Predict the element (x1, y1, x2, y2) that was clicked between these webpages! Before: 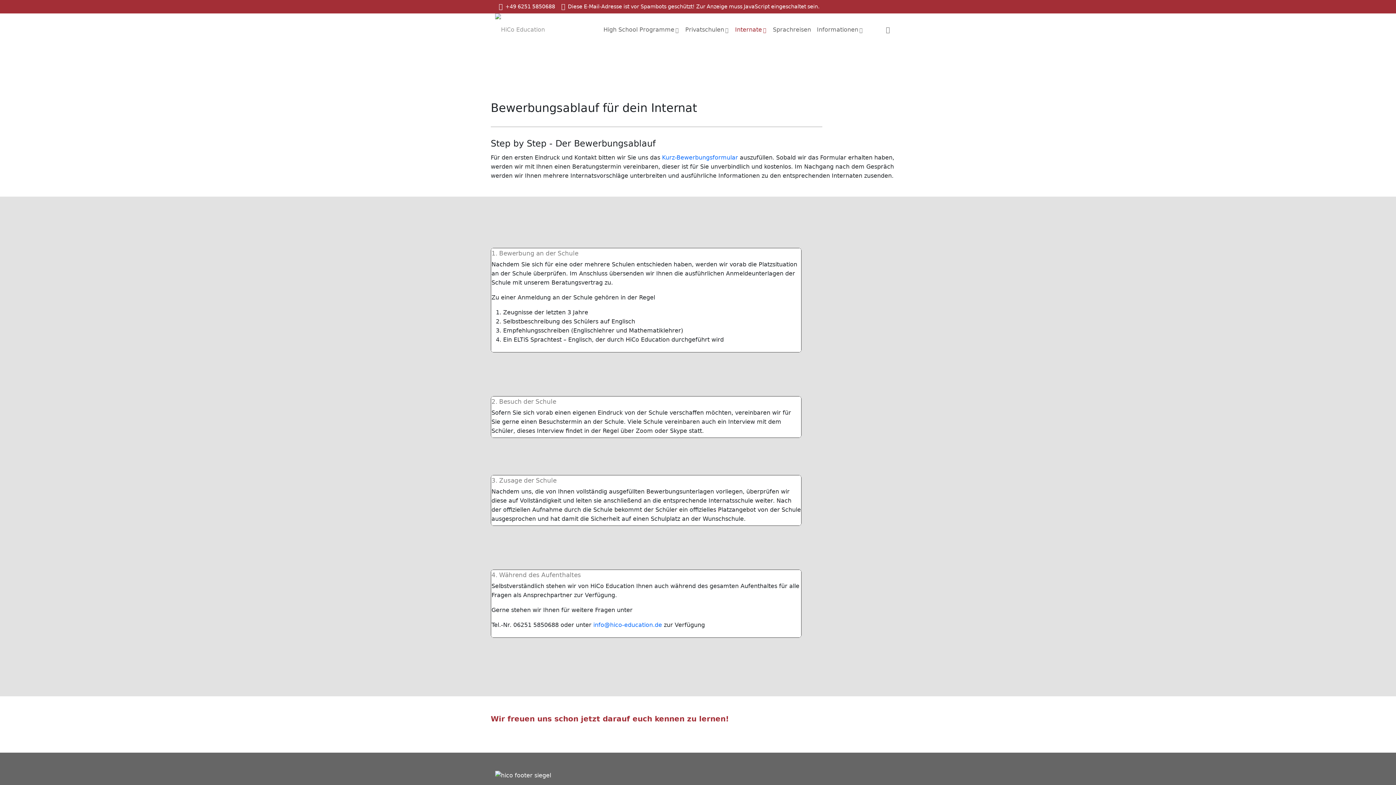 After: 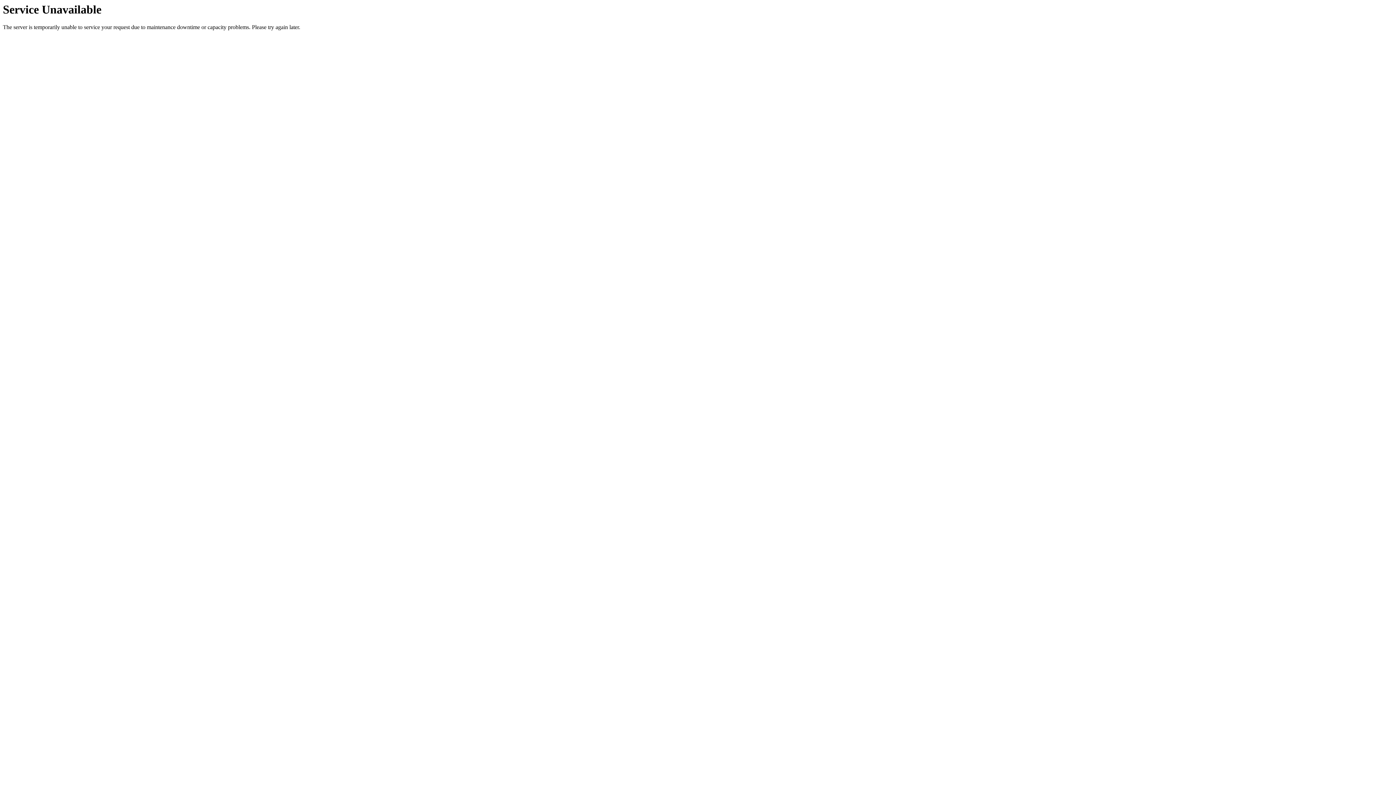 Action: bbox: (682, 13, 732, 46) label: Privatschulen